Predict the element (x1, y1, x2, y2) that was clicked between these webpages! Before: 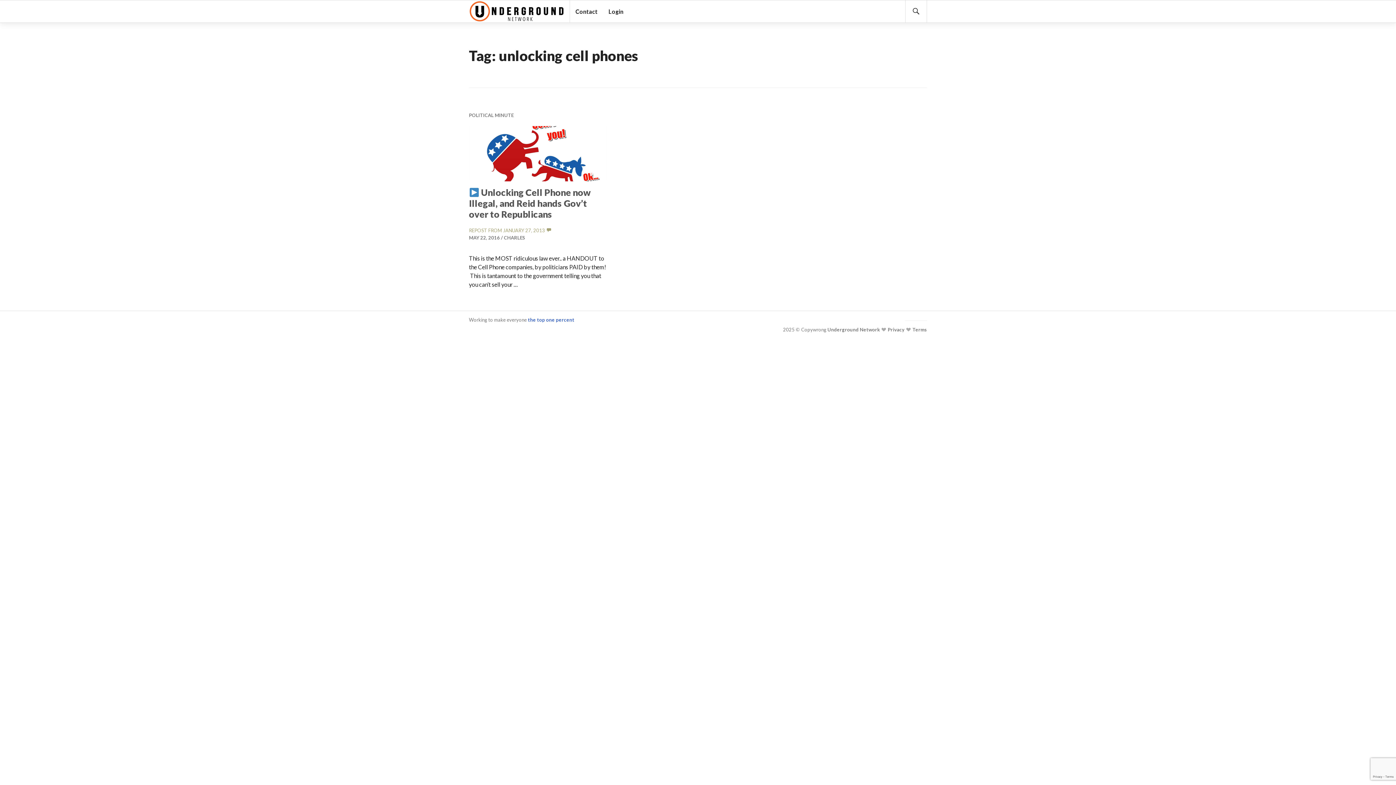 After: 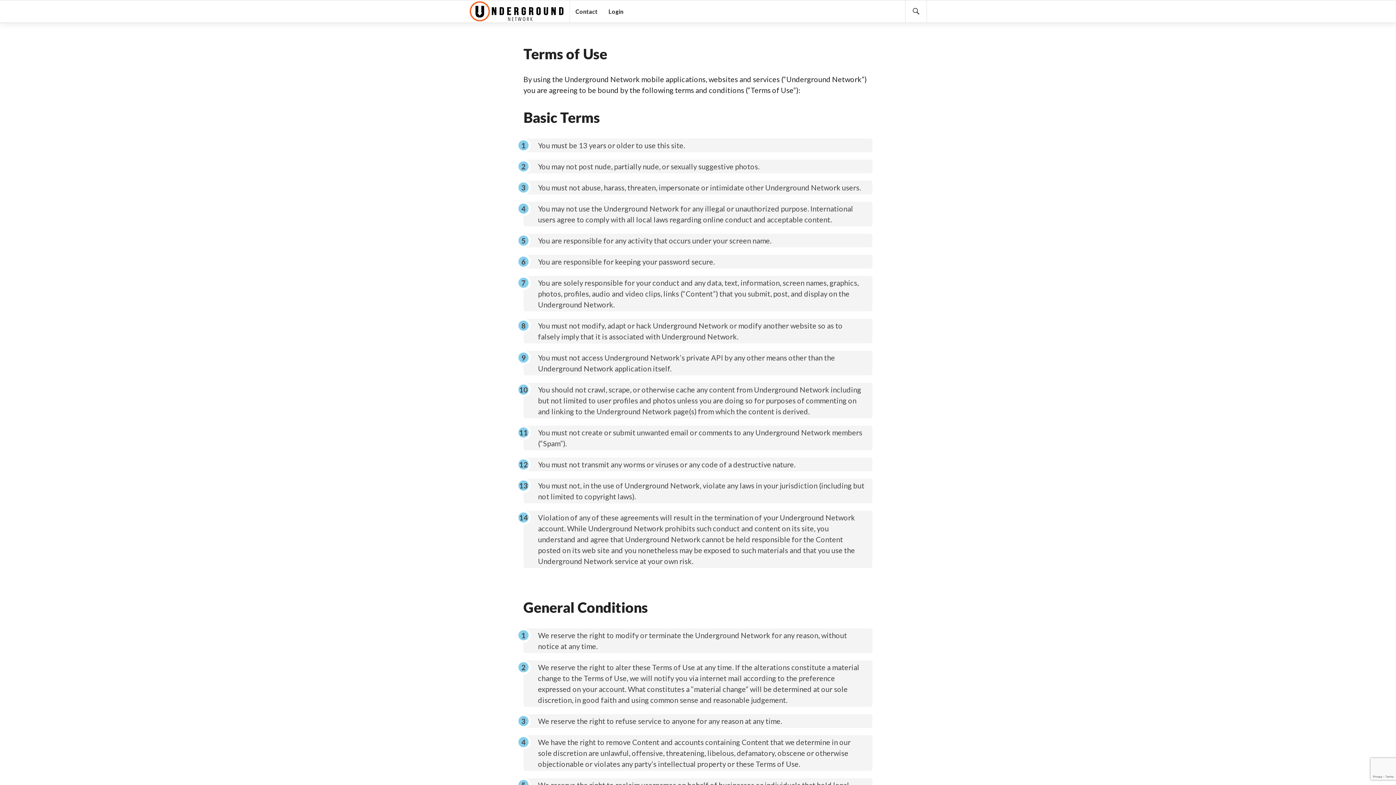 Action: bbox: (911, 326, 927, 332) label:  Terms